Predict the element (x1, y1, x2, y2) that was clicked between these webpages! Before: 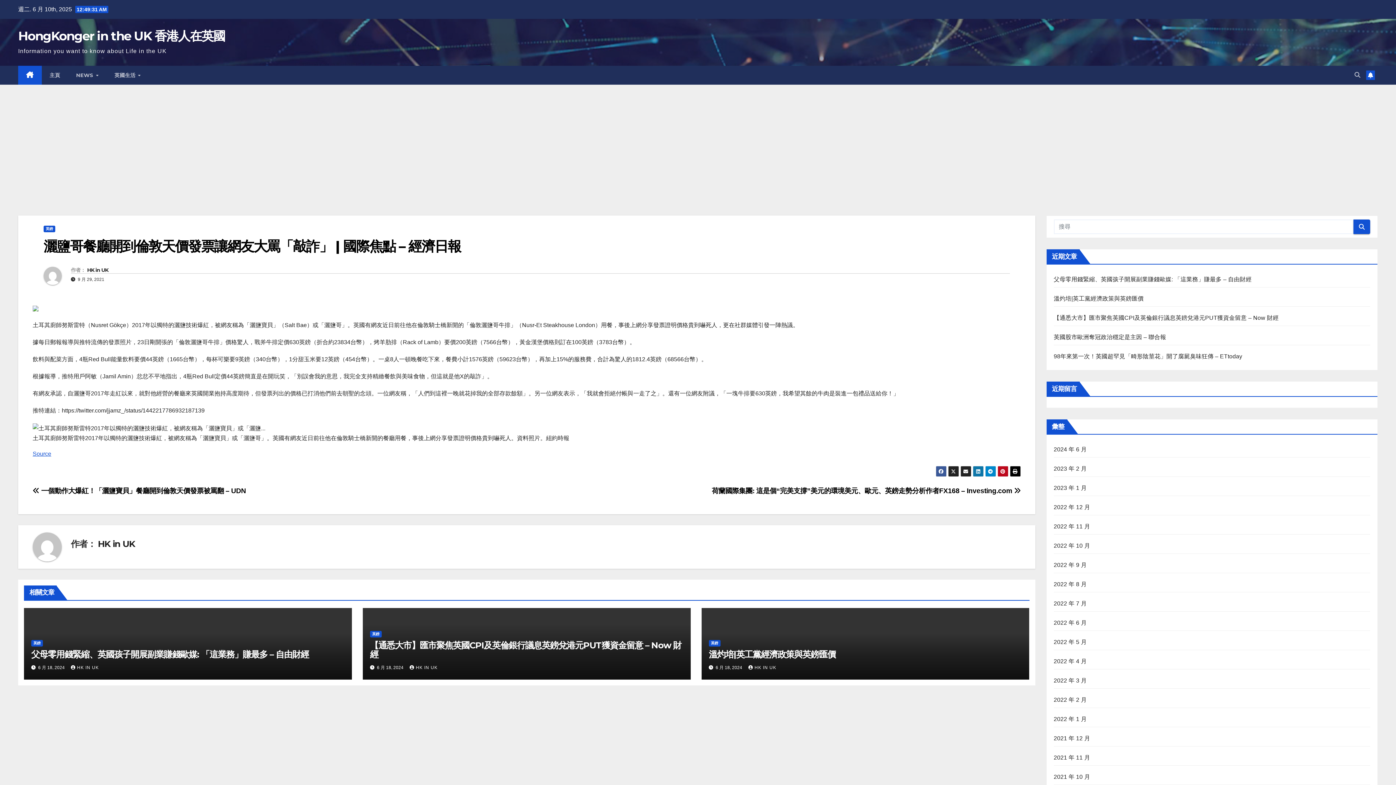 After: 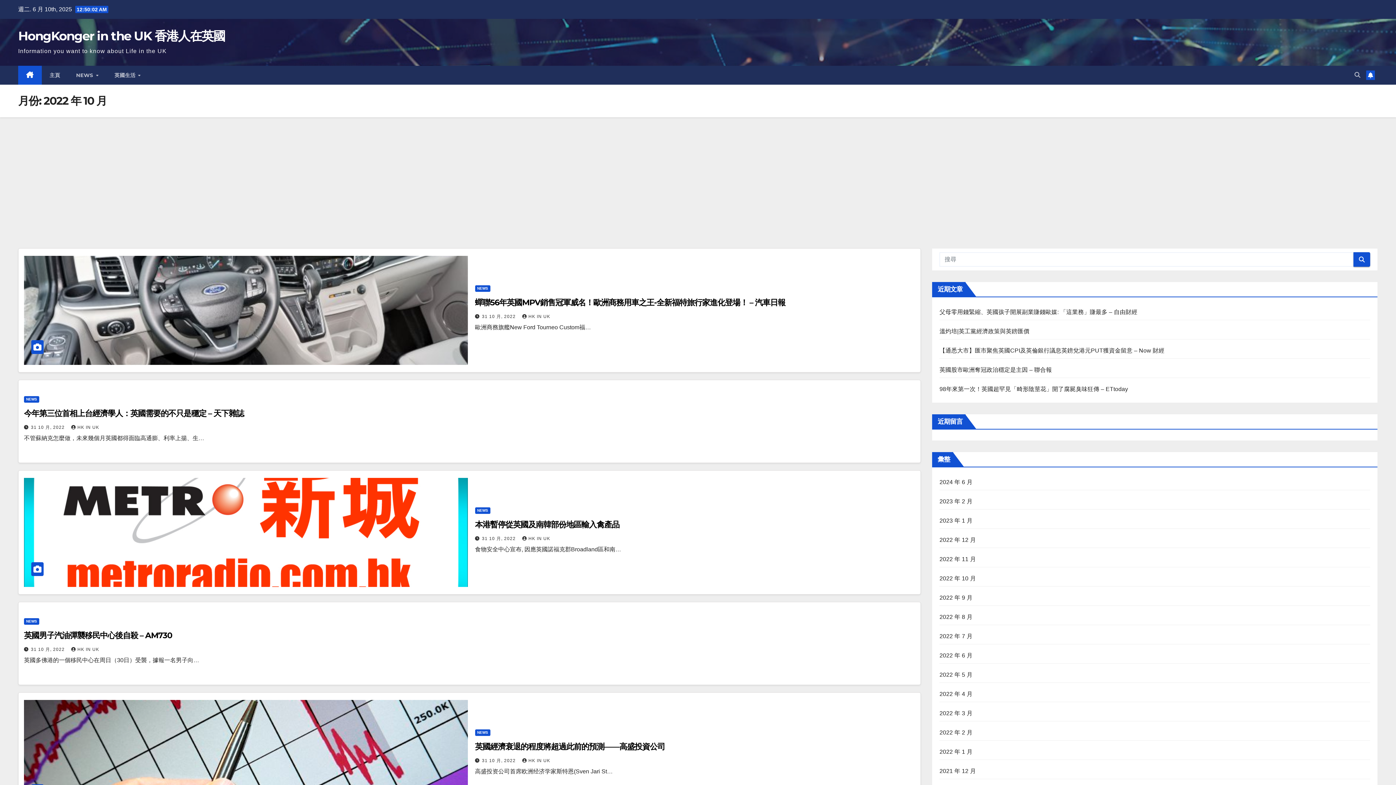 Action: bbox: (1054, 542, 1090, 549) label: 2022 年 10 月